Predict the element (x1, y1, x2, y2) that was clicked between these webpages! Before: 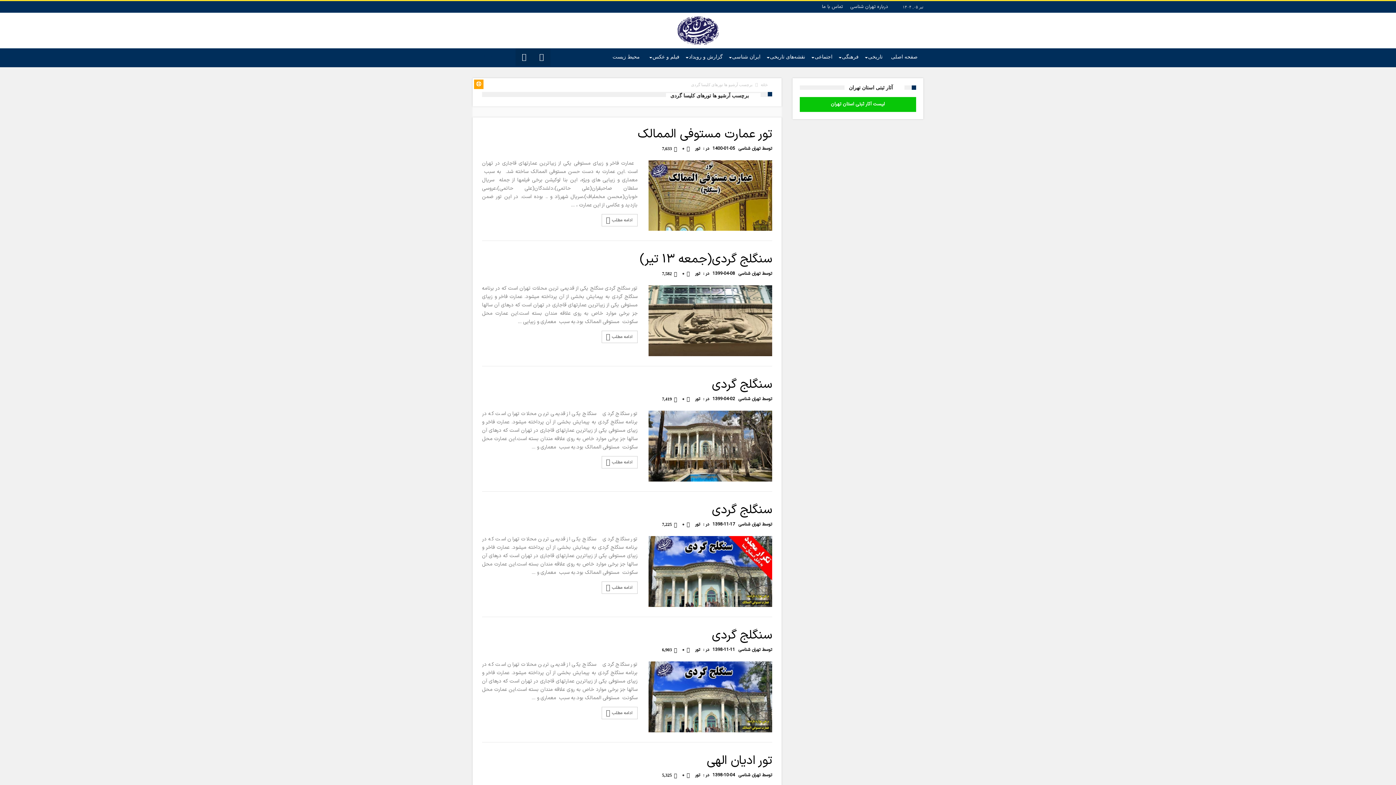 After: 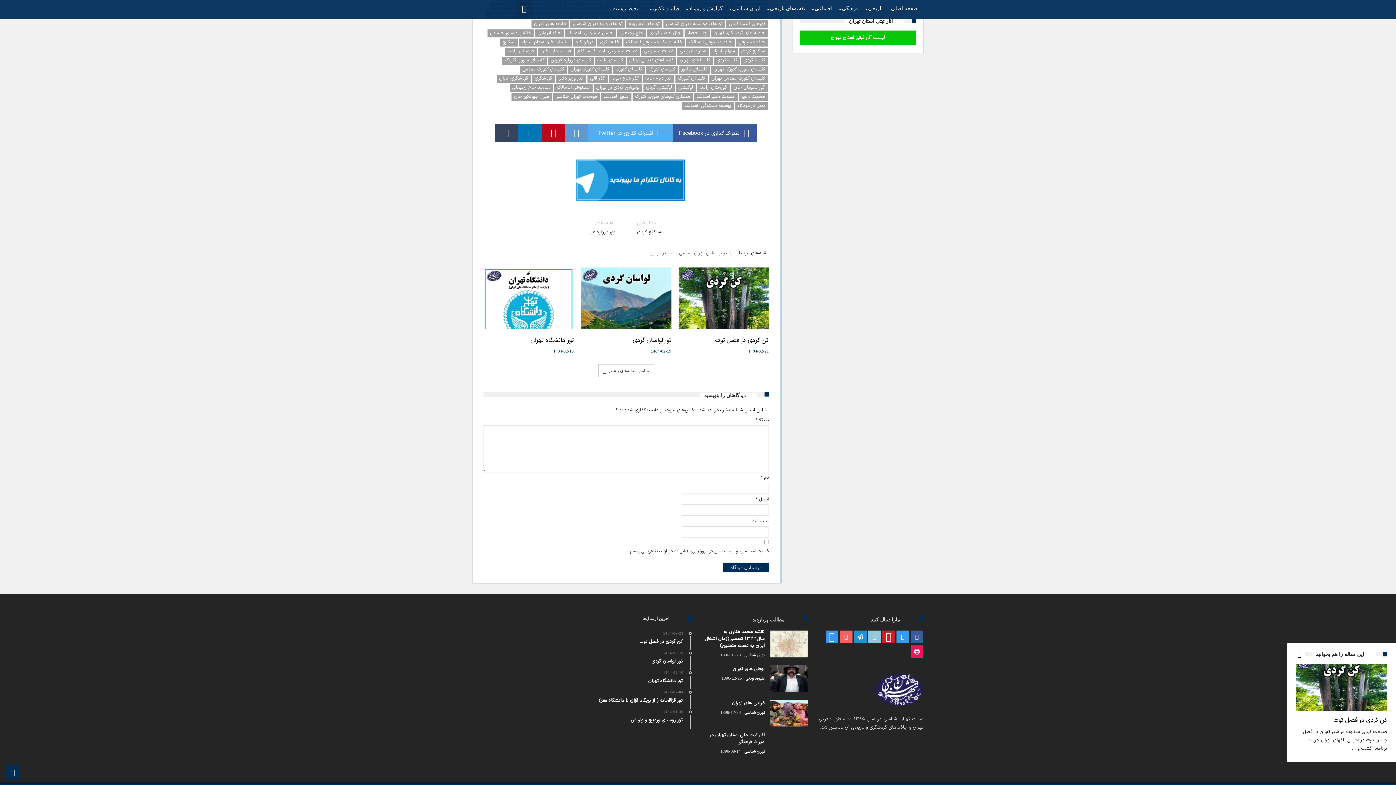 Action: label: ۰ bbox: (682, 521, 684, 527)